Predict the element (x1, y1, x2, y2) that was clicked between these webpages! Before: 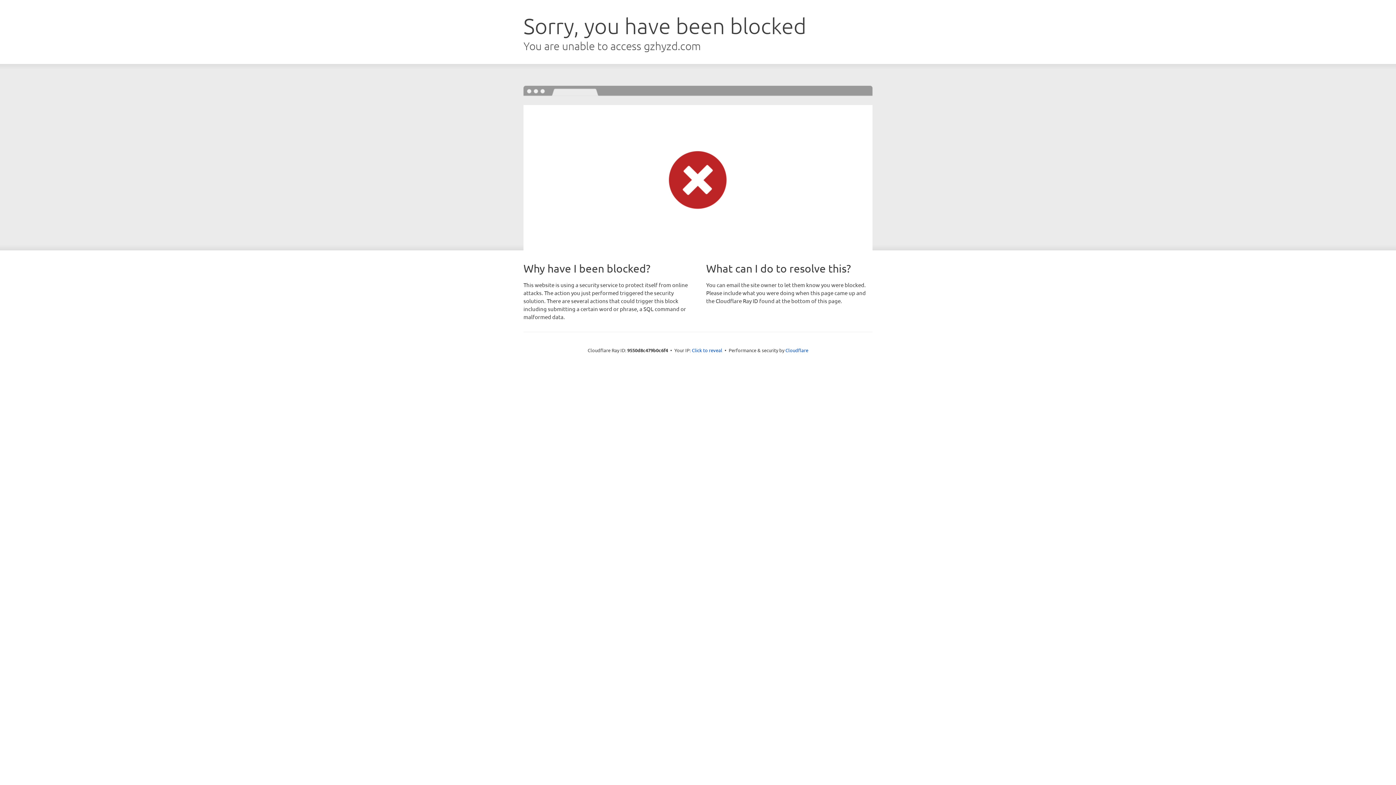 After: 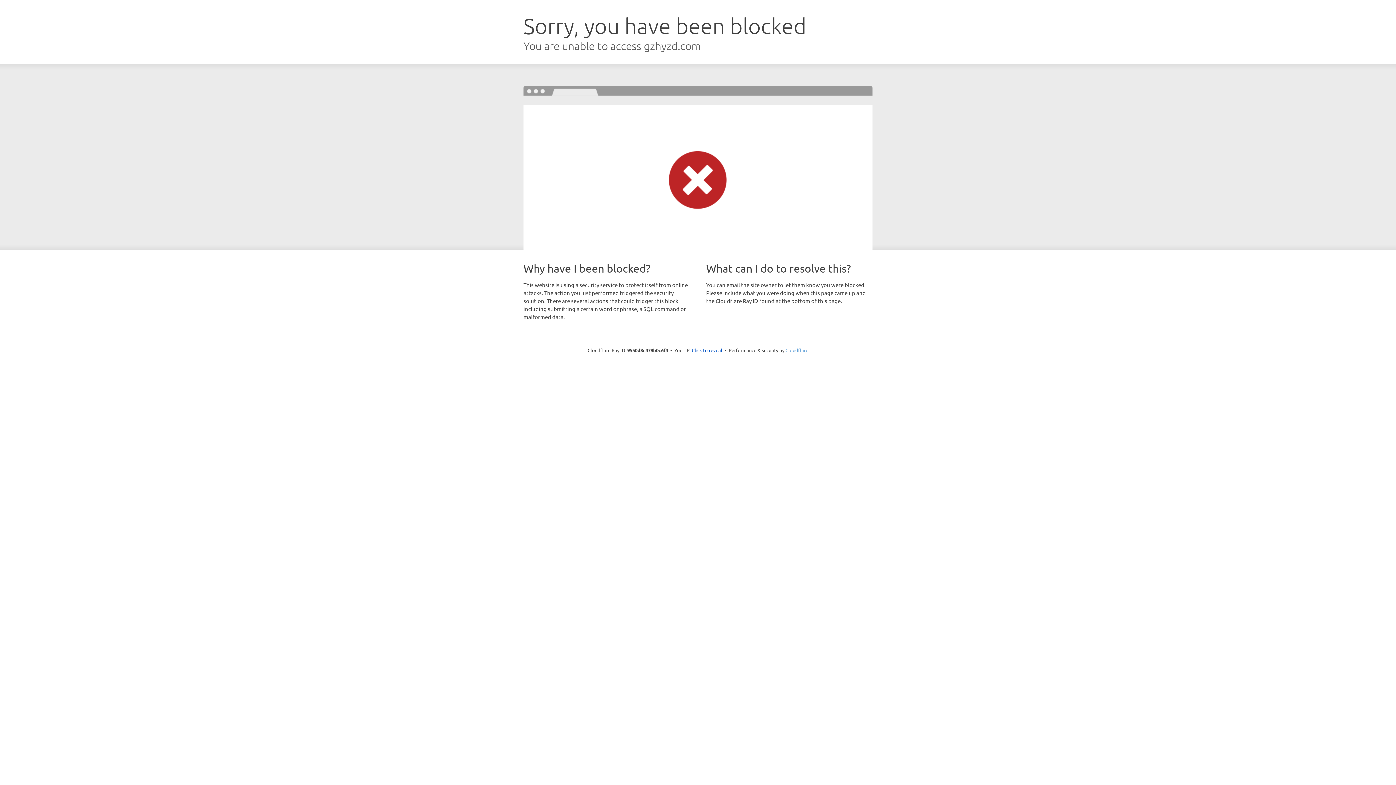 Action: label: Cloudflare bbox: (785, 347, 808, 353)